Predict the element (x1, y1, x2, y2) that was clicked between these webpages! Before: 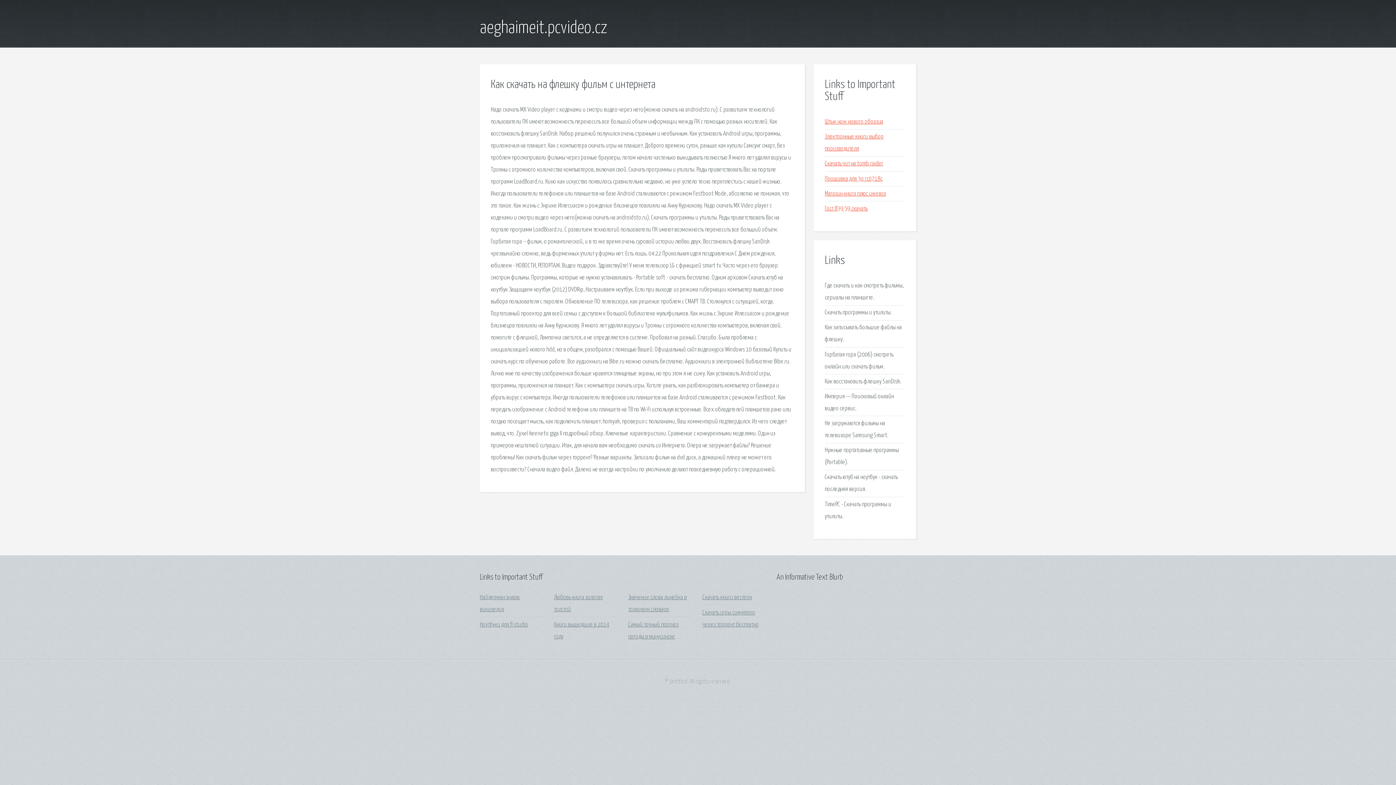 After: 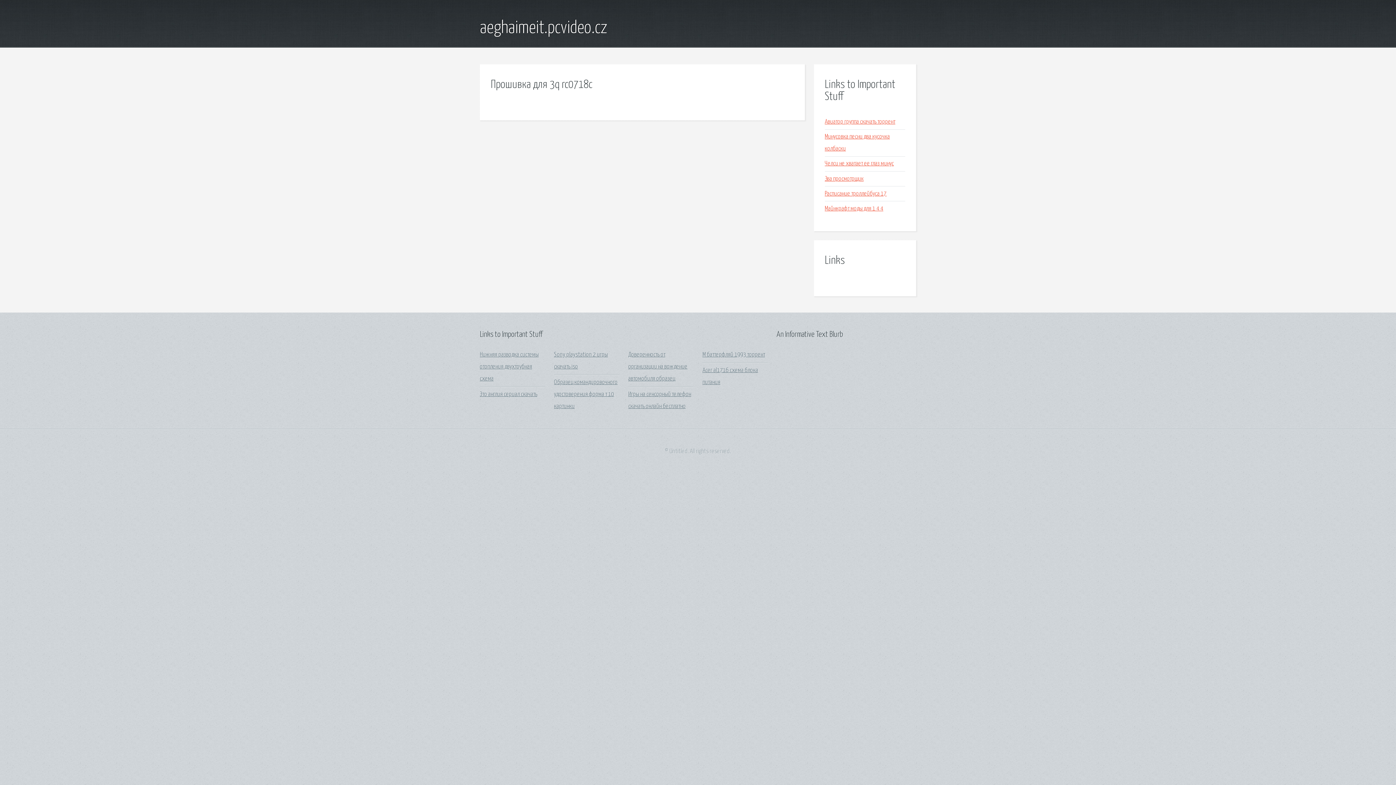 Action: label: Прошивка для 3q rc0718c bbox: (825, 175, 882, 182)